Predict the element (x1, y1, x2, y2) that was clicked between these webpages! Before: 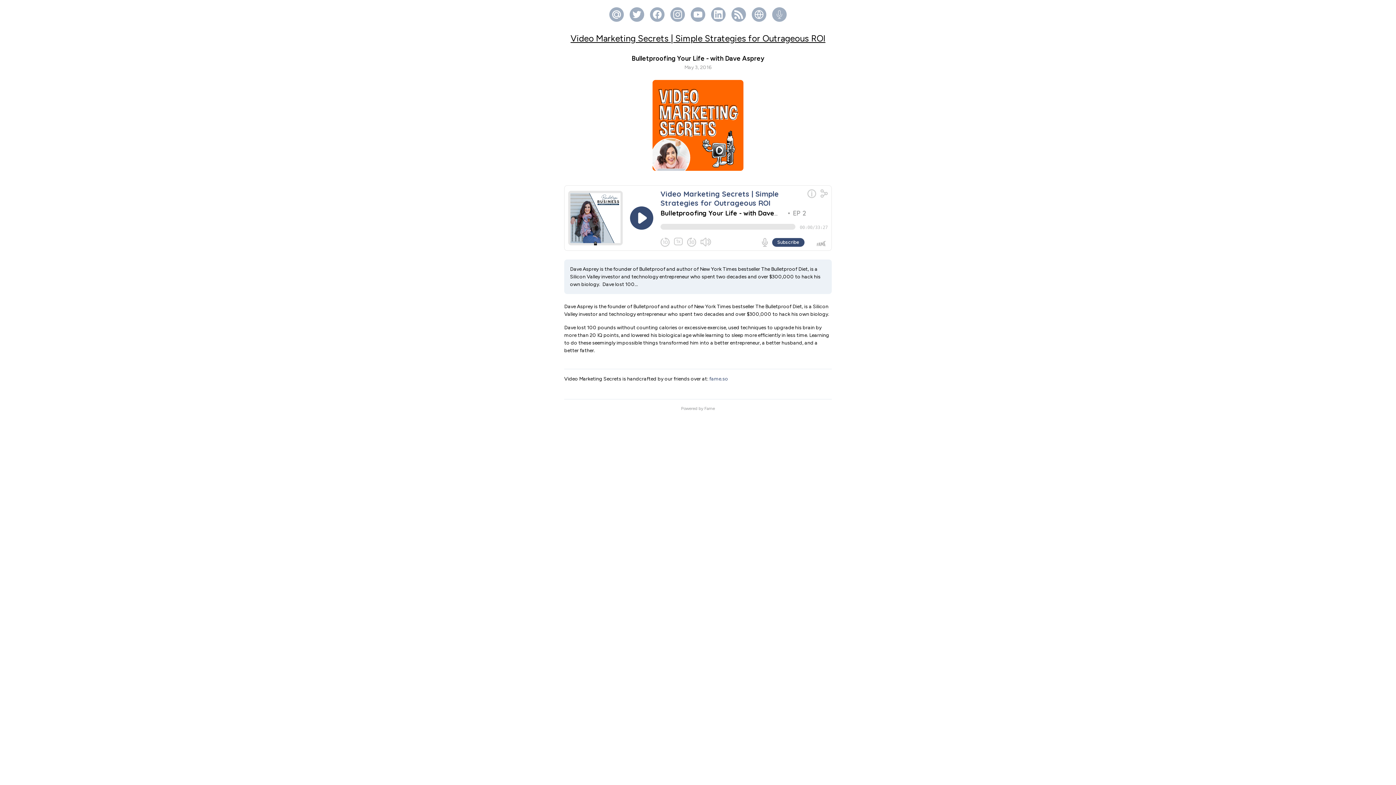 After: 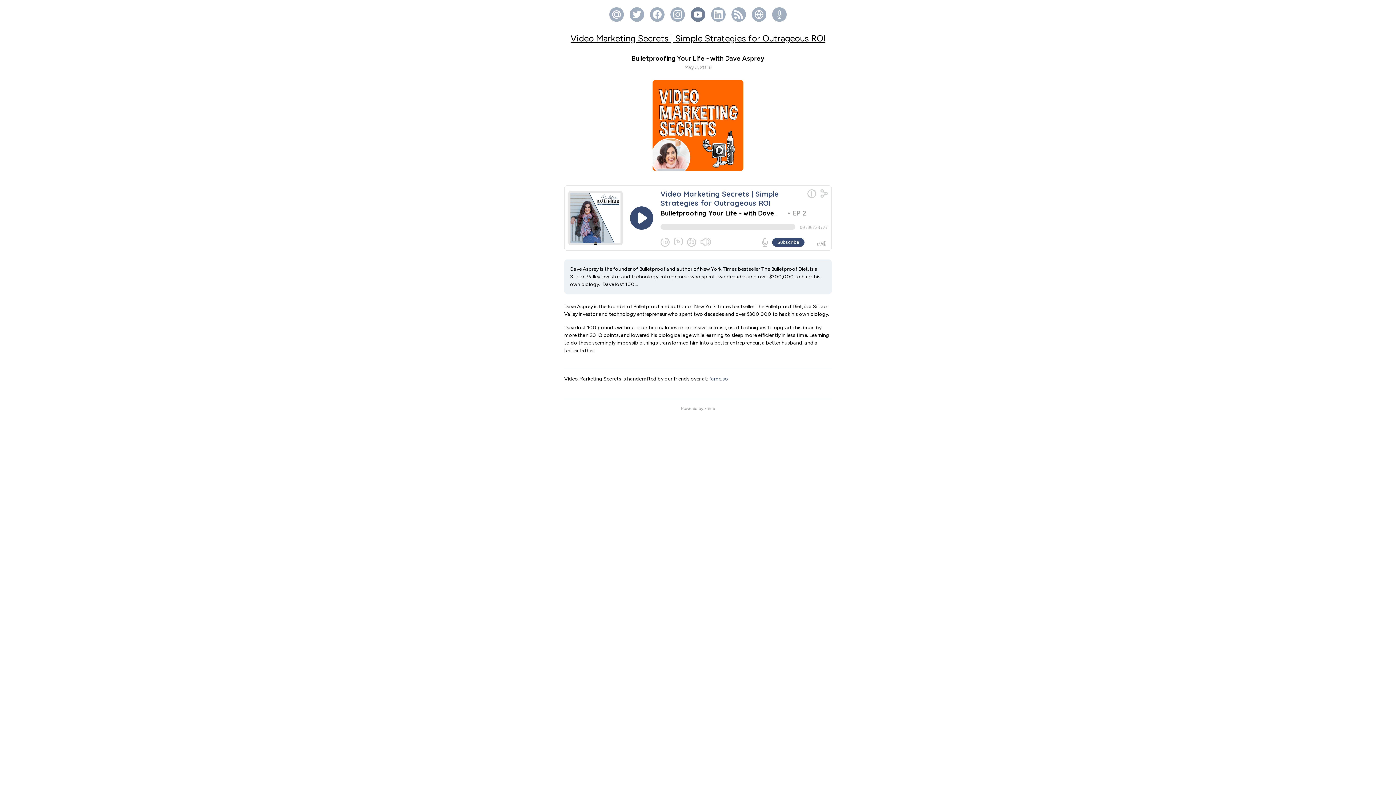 Action: bbox: (693, 10, 702, 18)